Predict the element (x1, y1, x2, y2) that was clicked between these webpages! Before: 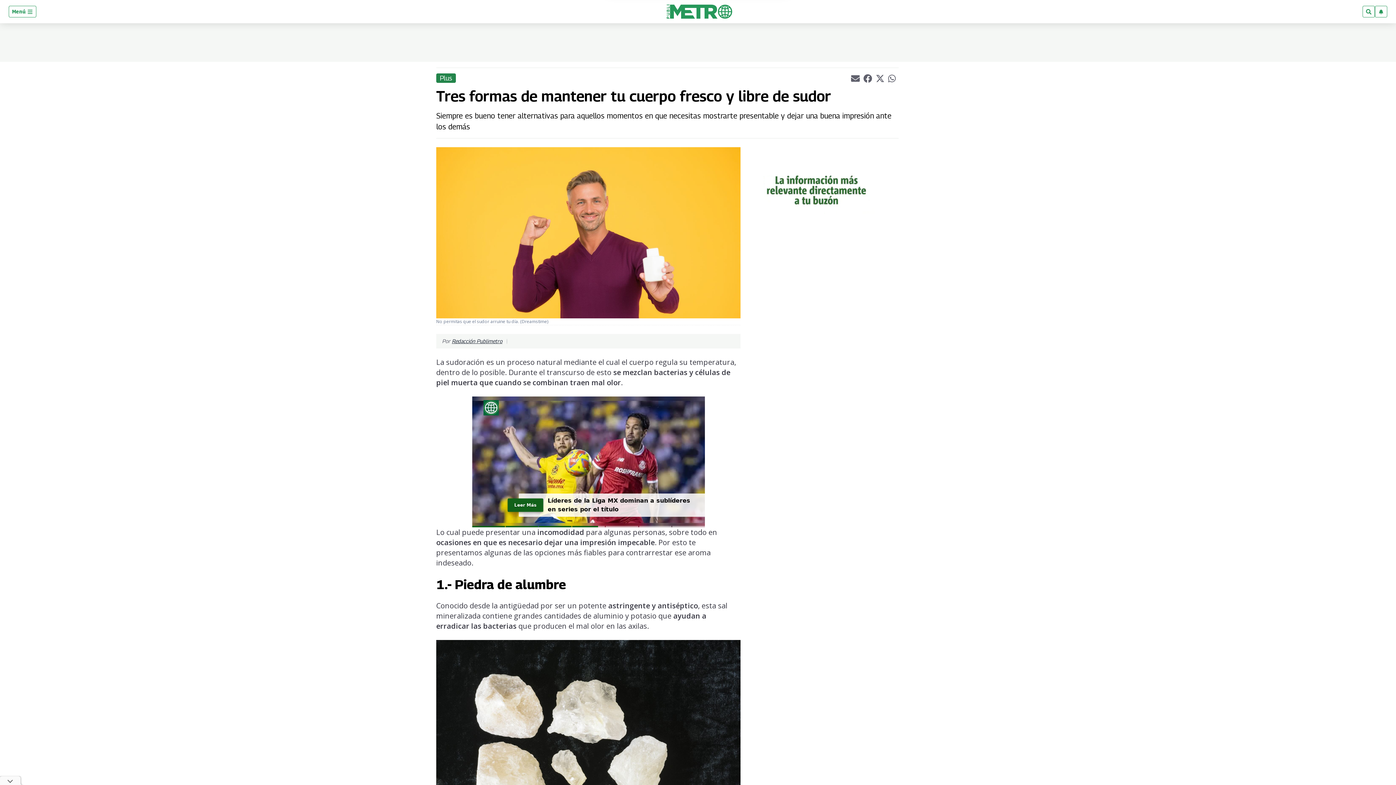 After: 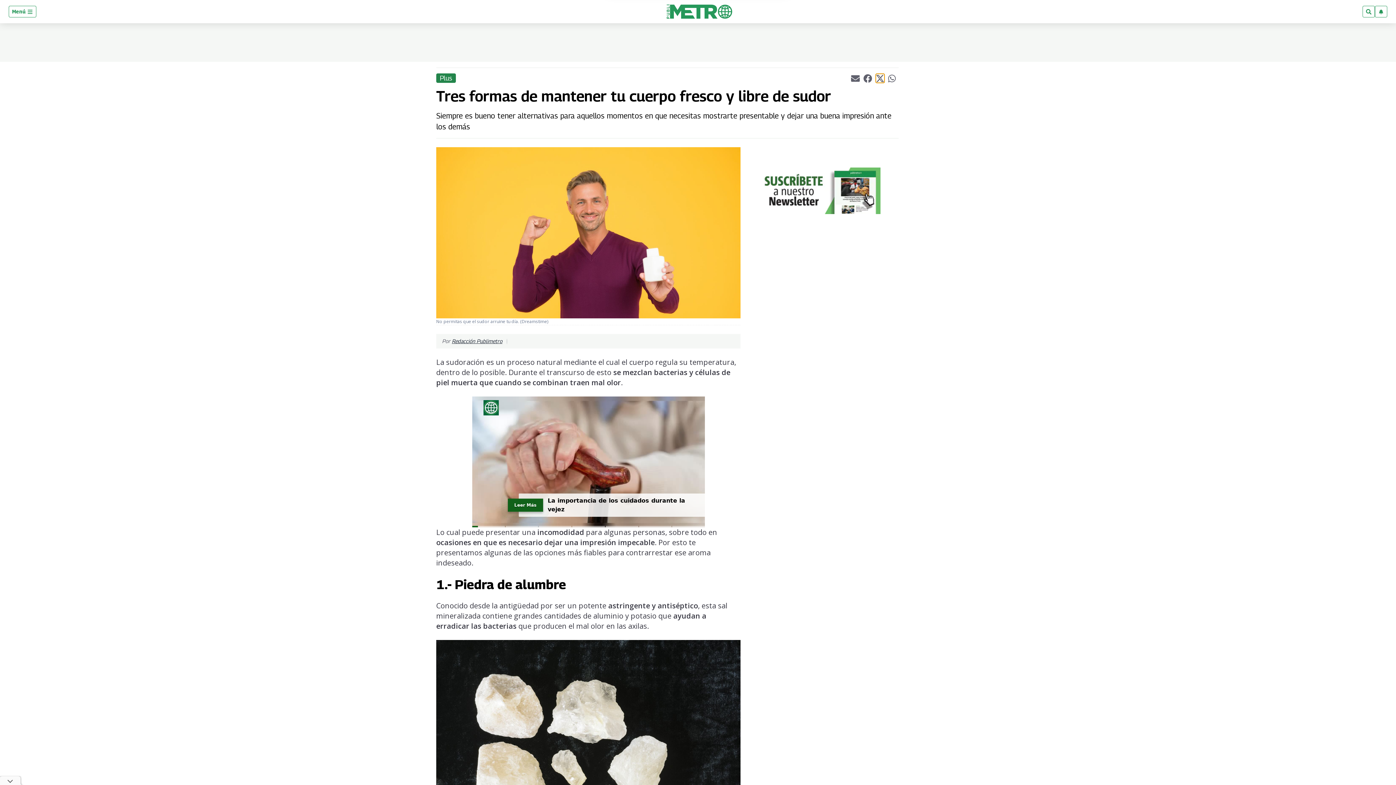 Action: label: Compartir el artículo actual mediante Twitter bbox: (875, 73, 884, 82)